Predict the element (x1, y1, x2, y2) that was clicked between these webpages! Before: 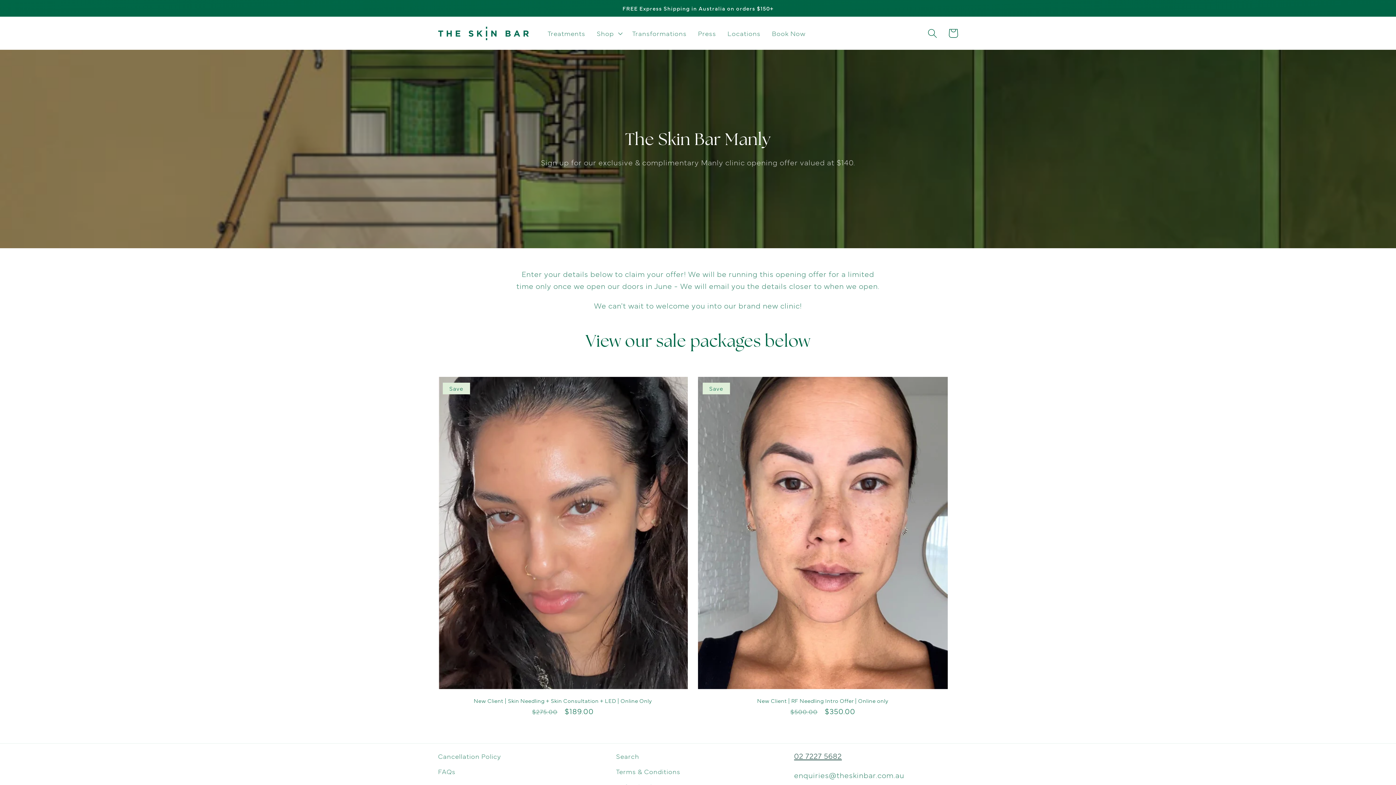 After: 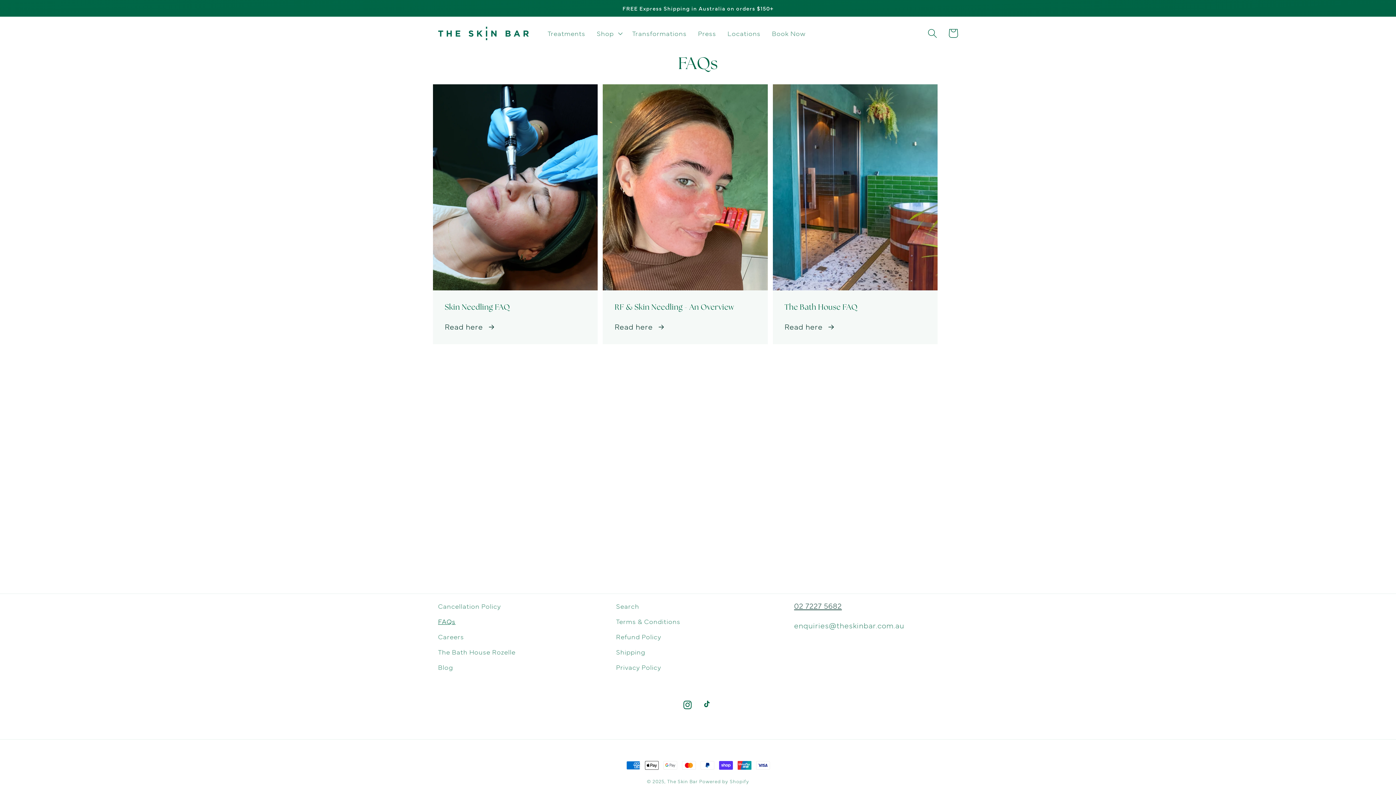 Action: label: FAQs bbox: (438, 764, 455, 779)